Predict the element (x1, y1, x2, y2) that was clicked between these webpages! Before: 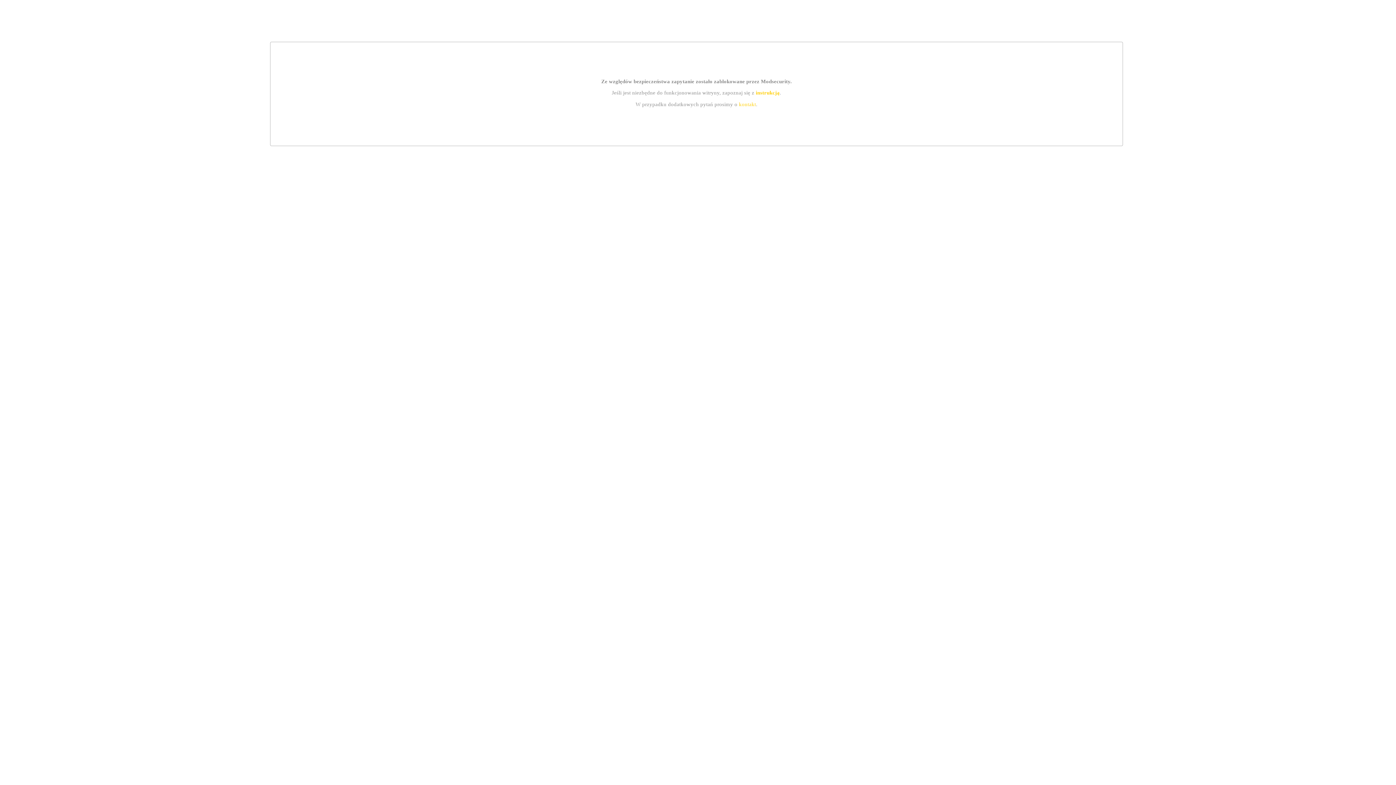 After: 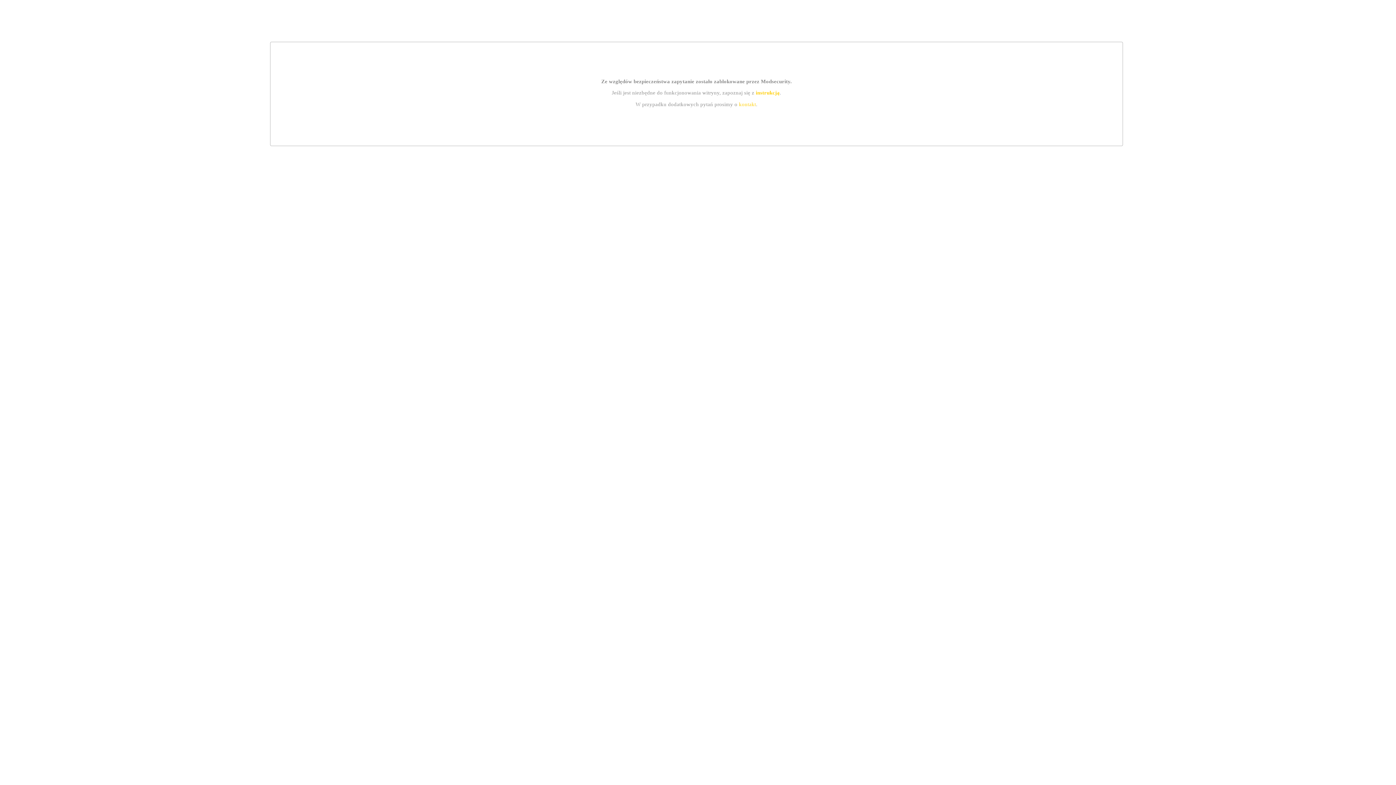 Action: bbox: (755, 89, 779, 95) label: instrukcją